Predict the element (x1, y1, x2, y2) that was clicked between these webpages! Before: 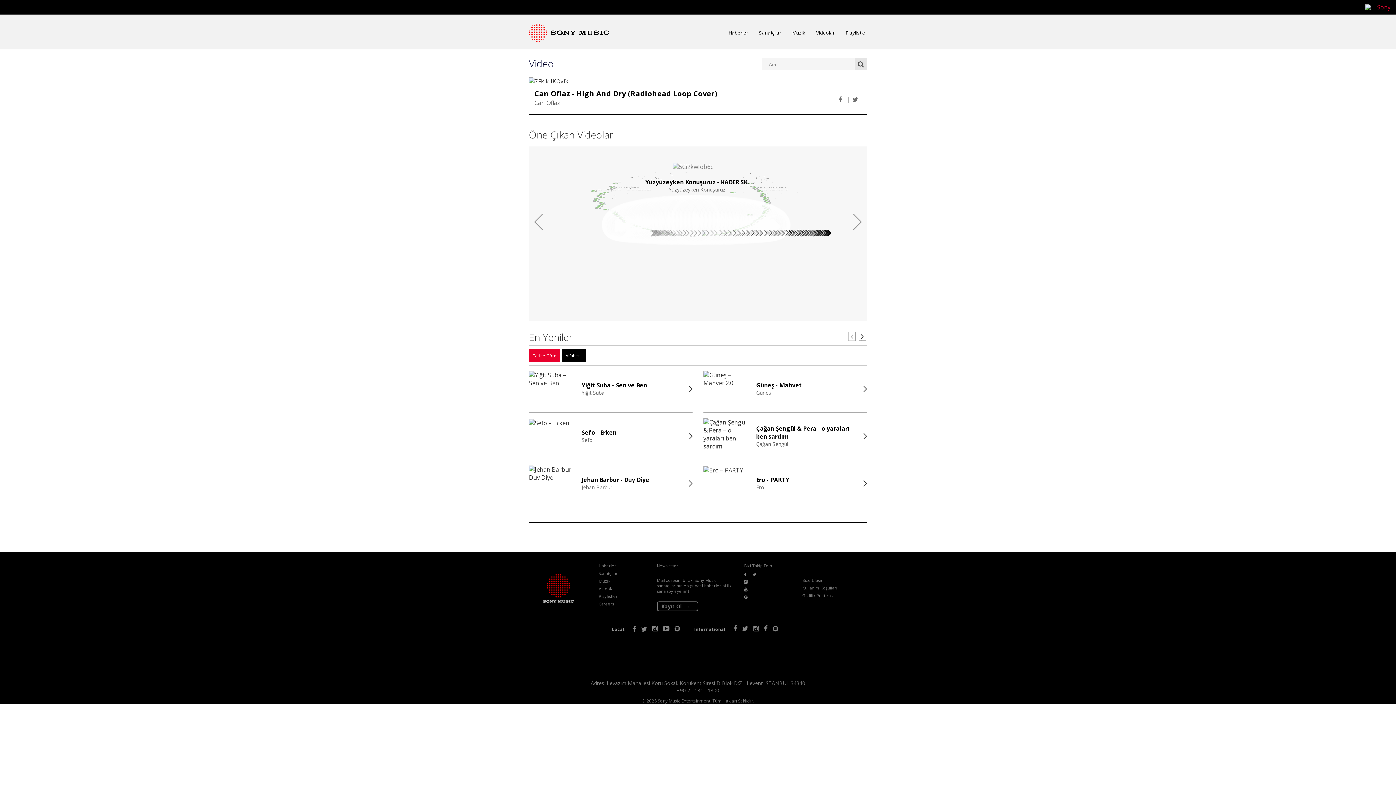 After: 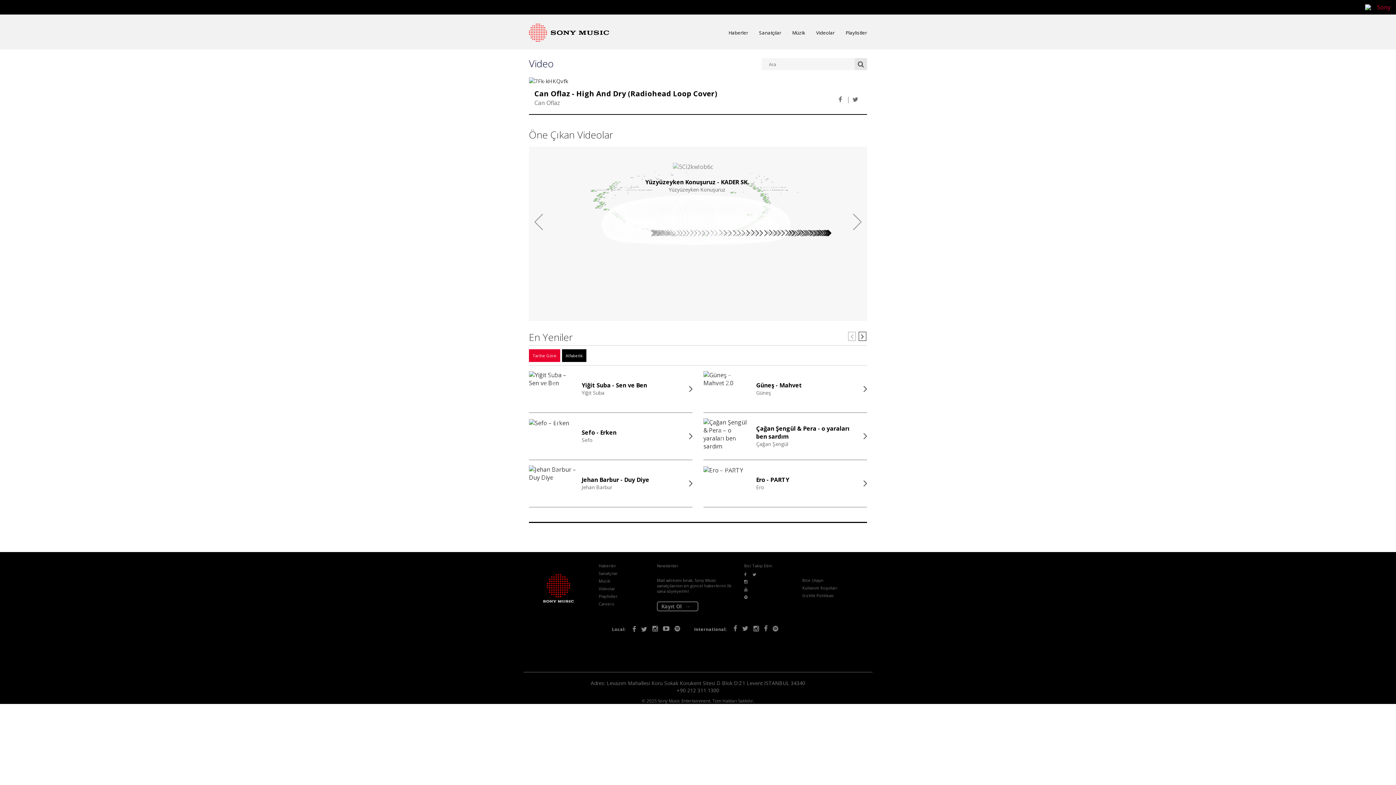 Action: bbox: (639, 625, 649, 633) label: Twitter